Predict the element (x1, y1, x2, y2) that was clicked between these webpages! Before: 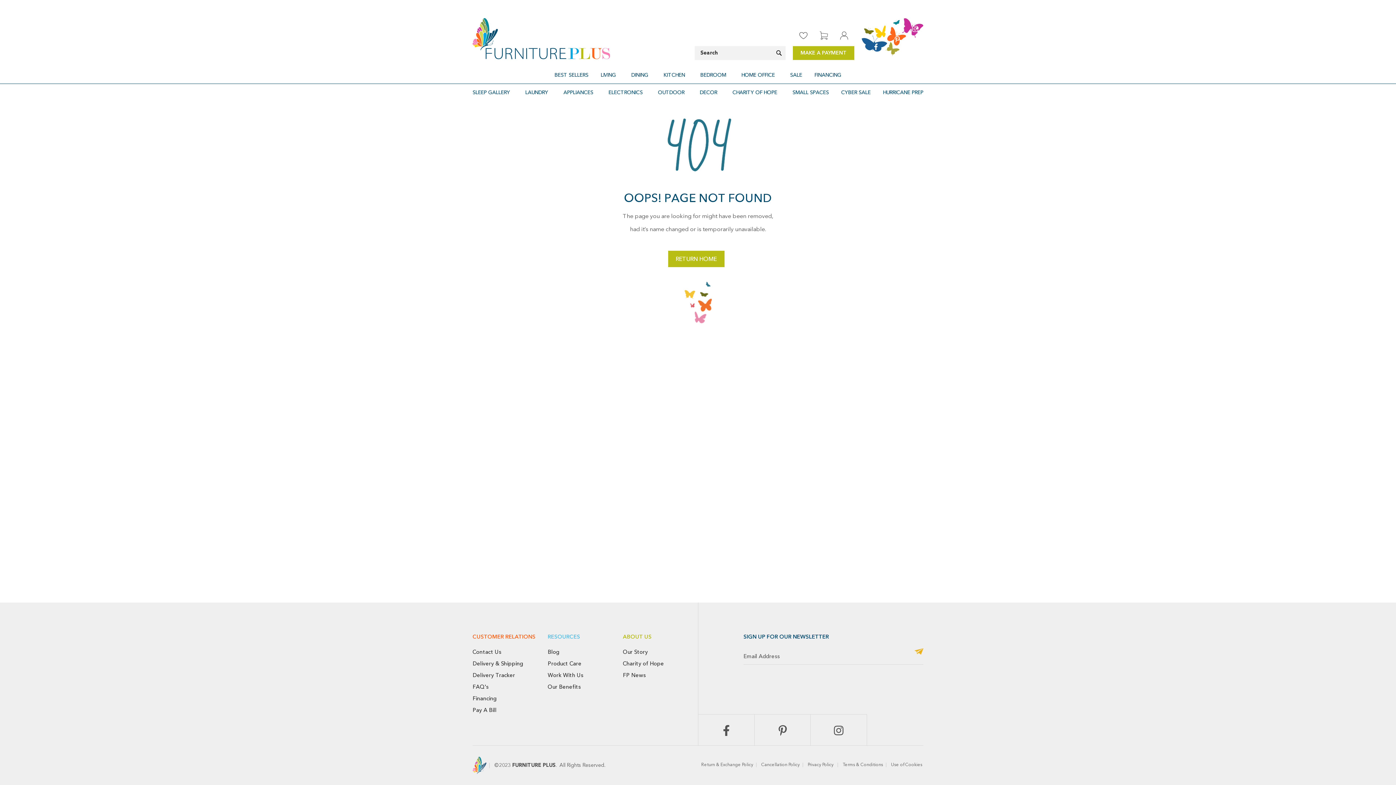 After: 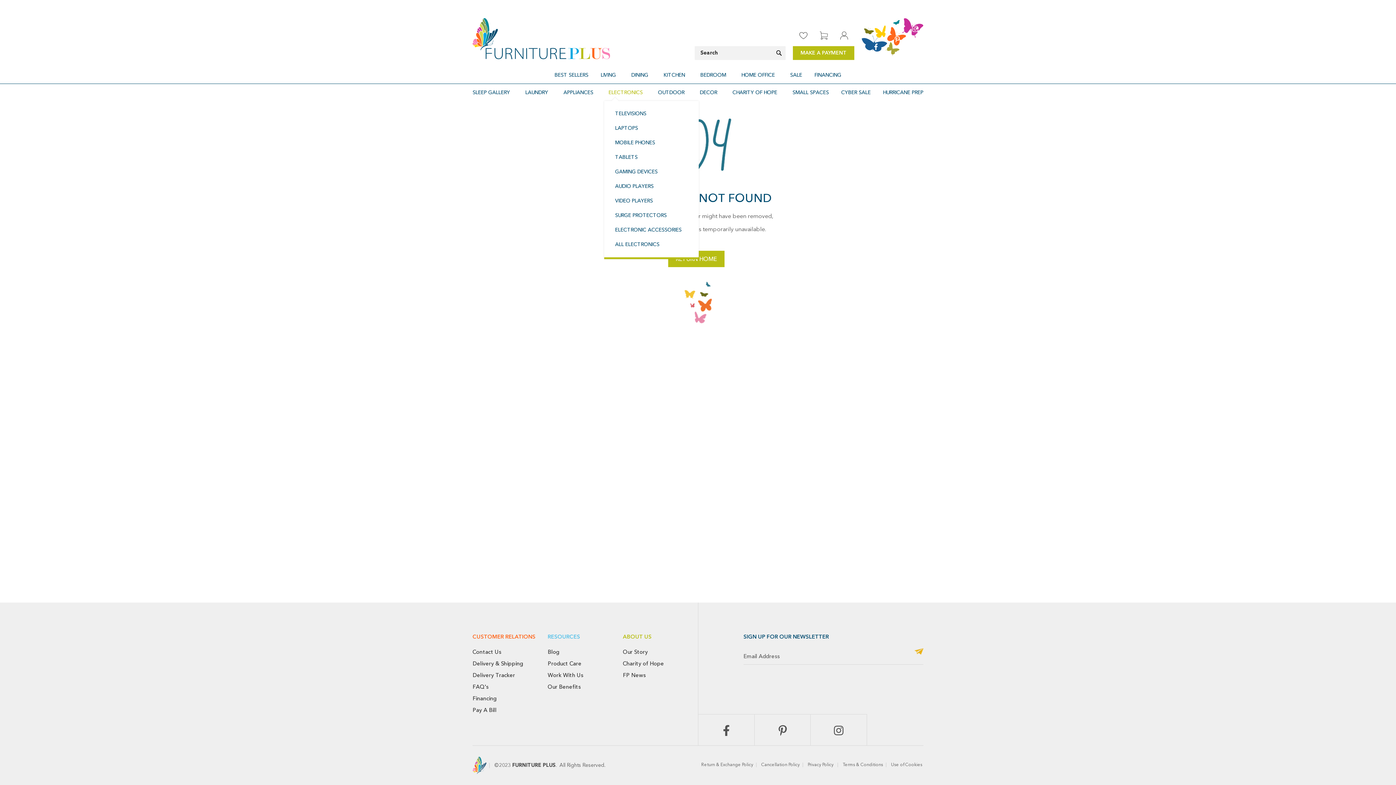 Action: bbox: (604, 83, 650, 101) label: ELECTRONICS